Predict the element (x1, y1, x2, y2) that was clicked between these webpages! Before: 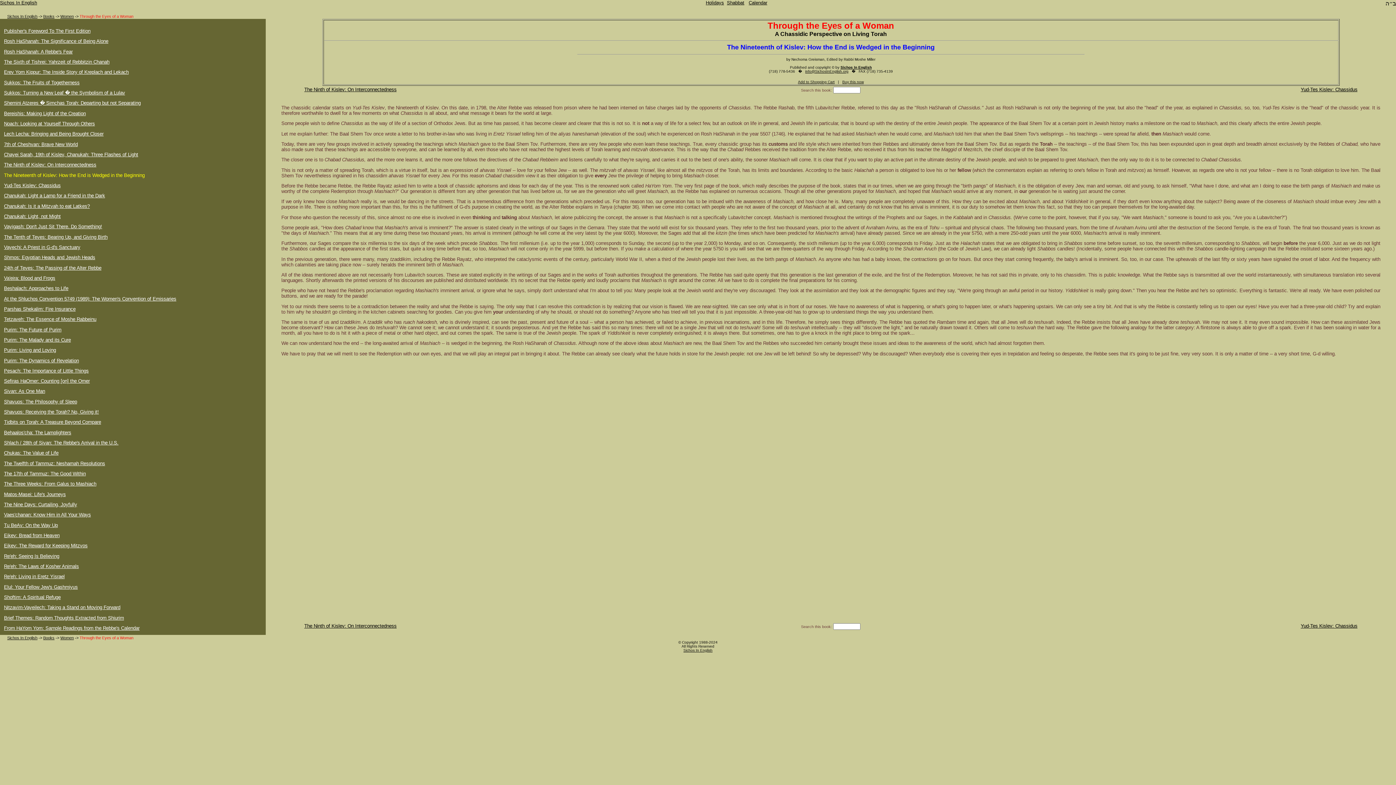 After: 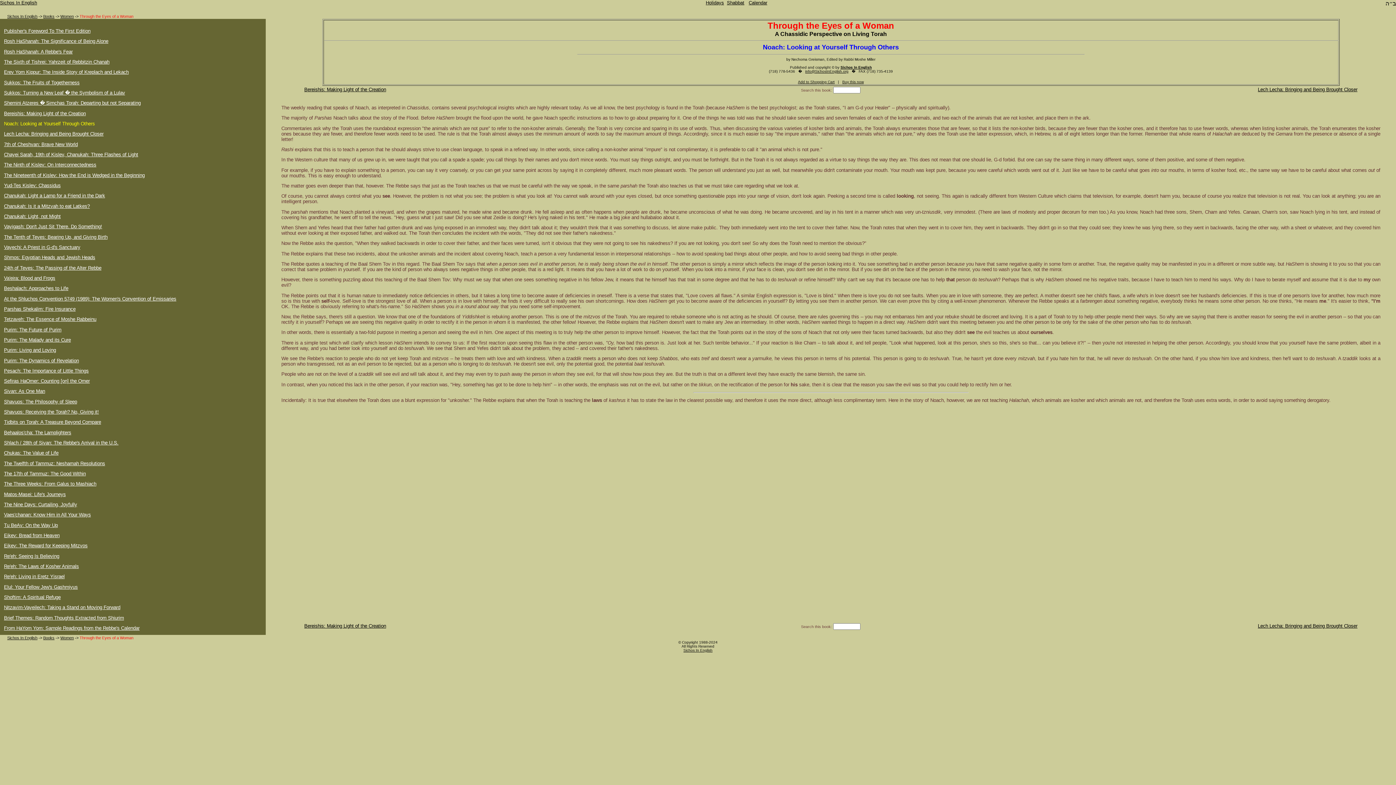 Action: label: Noach: Looking at Yourself Through Others bbox: (4, 121, 94, 126)